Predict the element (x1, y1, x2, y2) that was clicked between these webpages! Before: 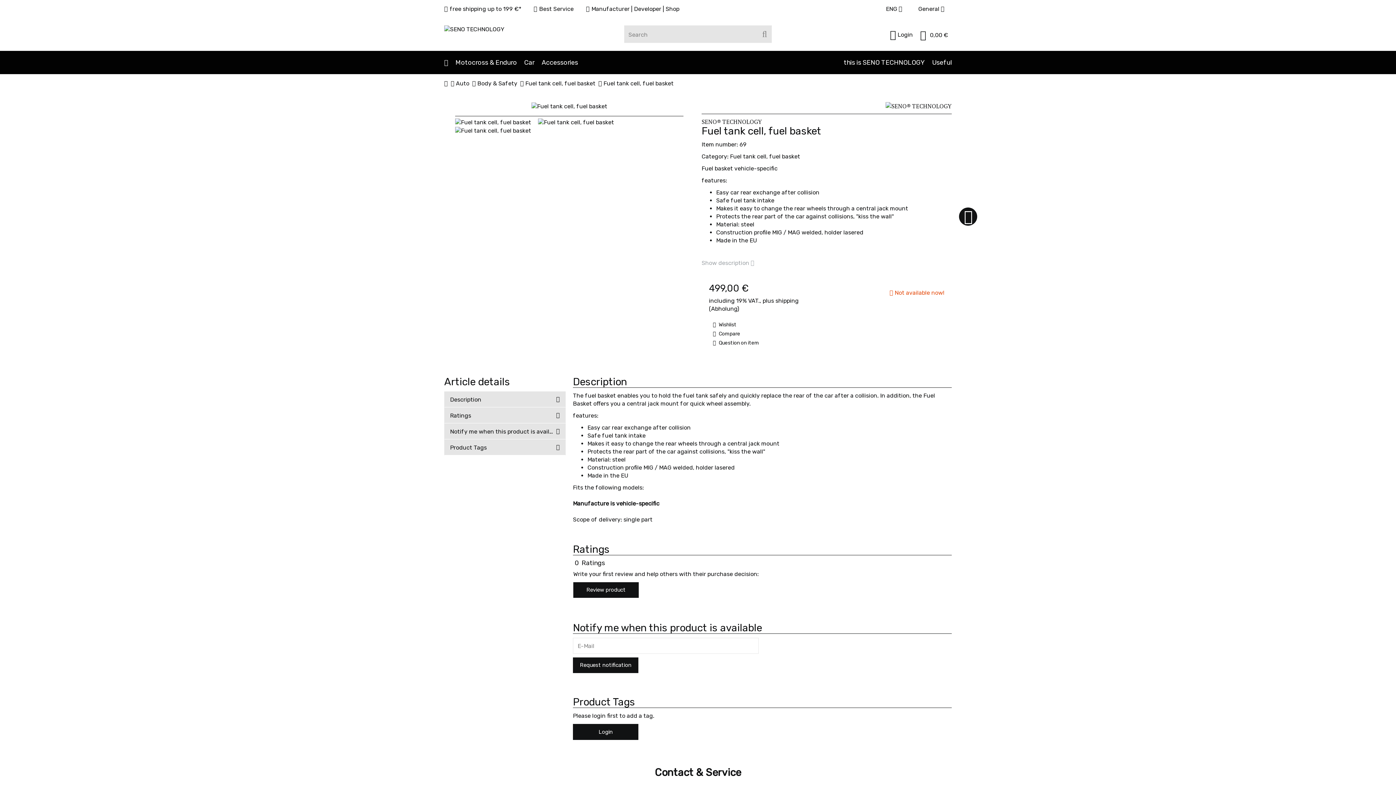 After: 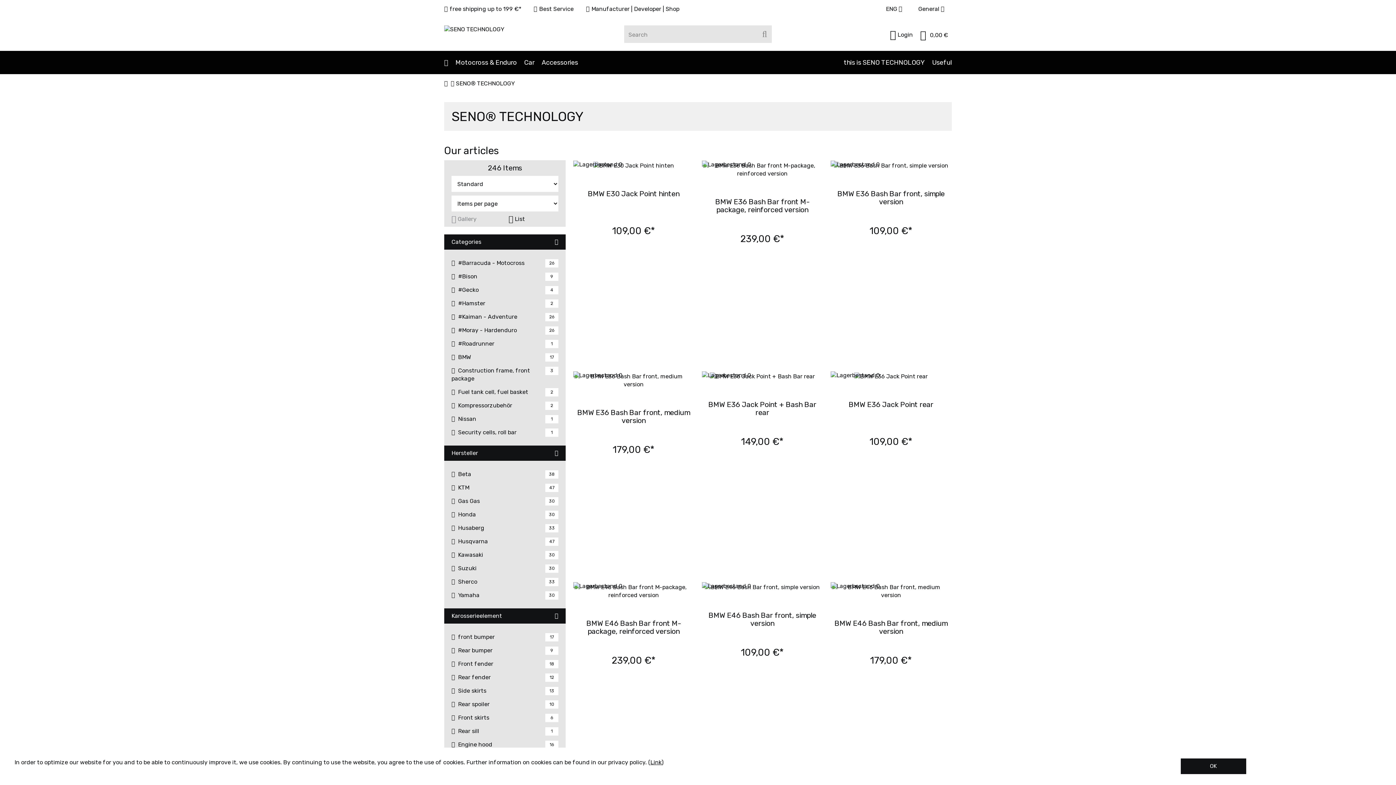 Action: label: SENO® TECHNOLOGY bbox: (701, 117, 762, 125)